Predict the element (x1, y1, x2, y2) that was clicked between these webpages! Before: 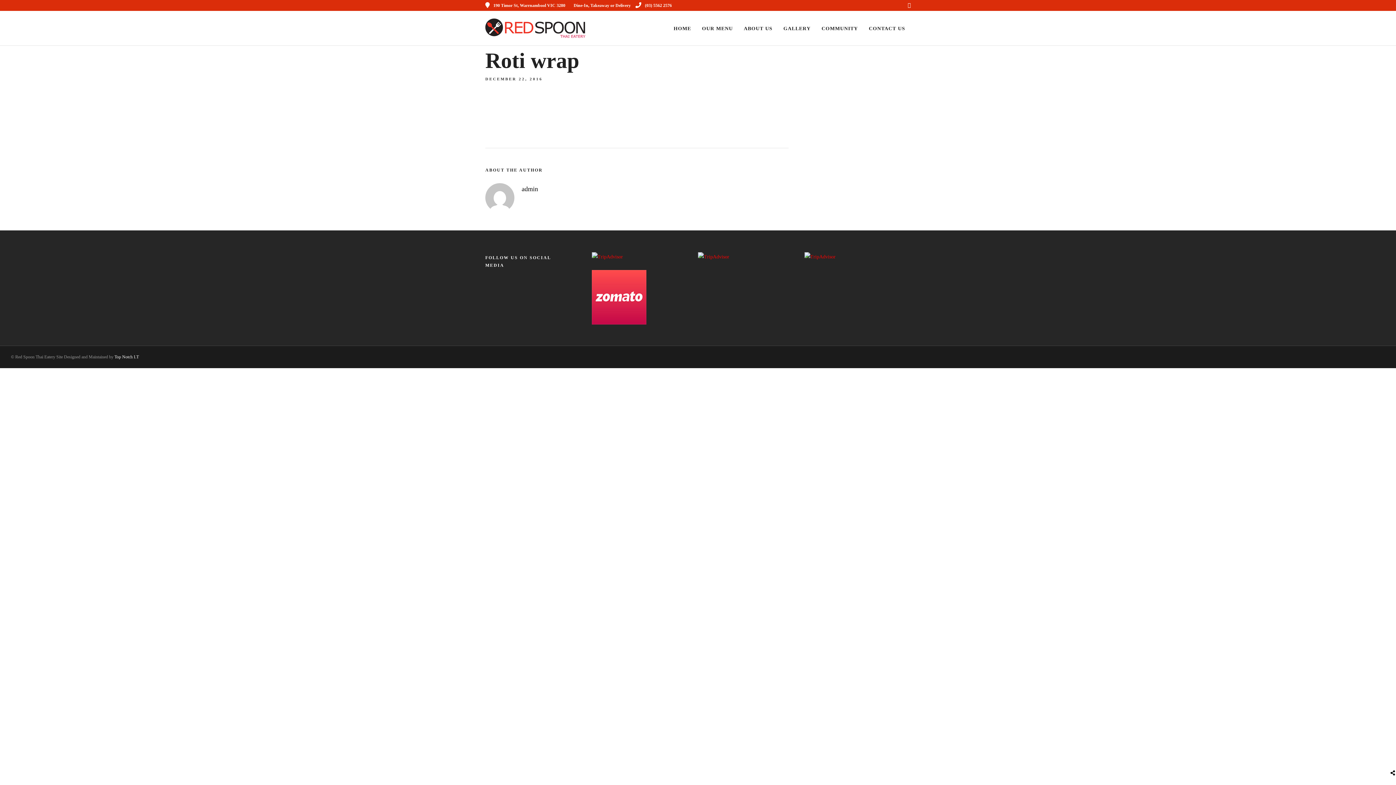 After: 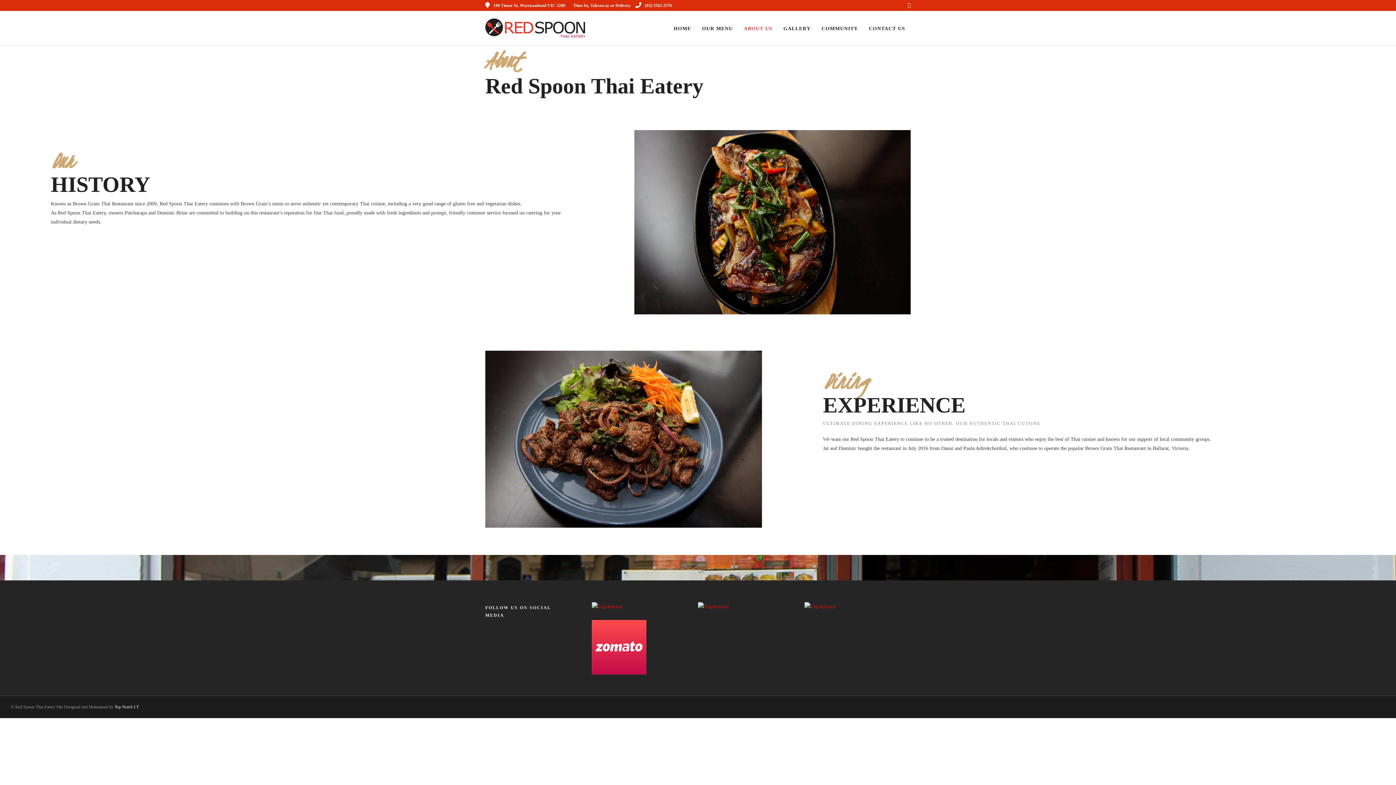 Action: label: ABOUT US bbox: (738, 10, 778, 46)